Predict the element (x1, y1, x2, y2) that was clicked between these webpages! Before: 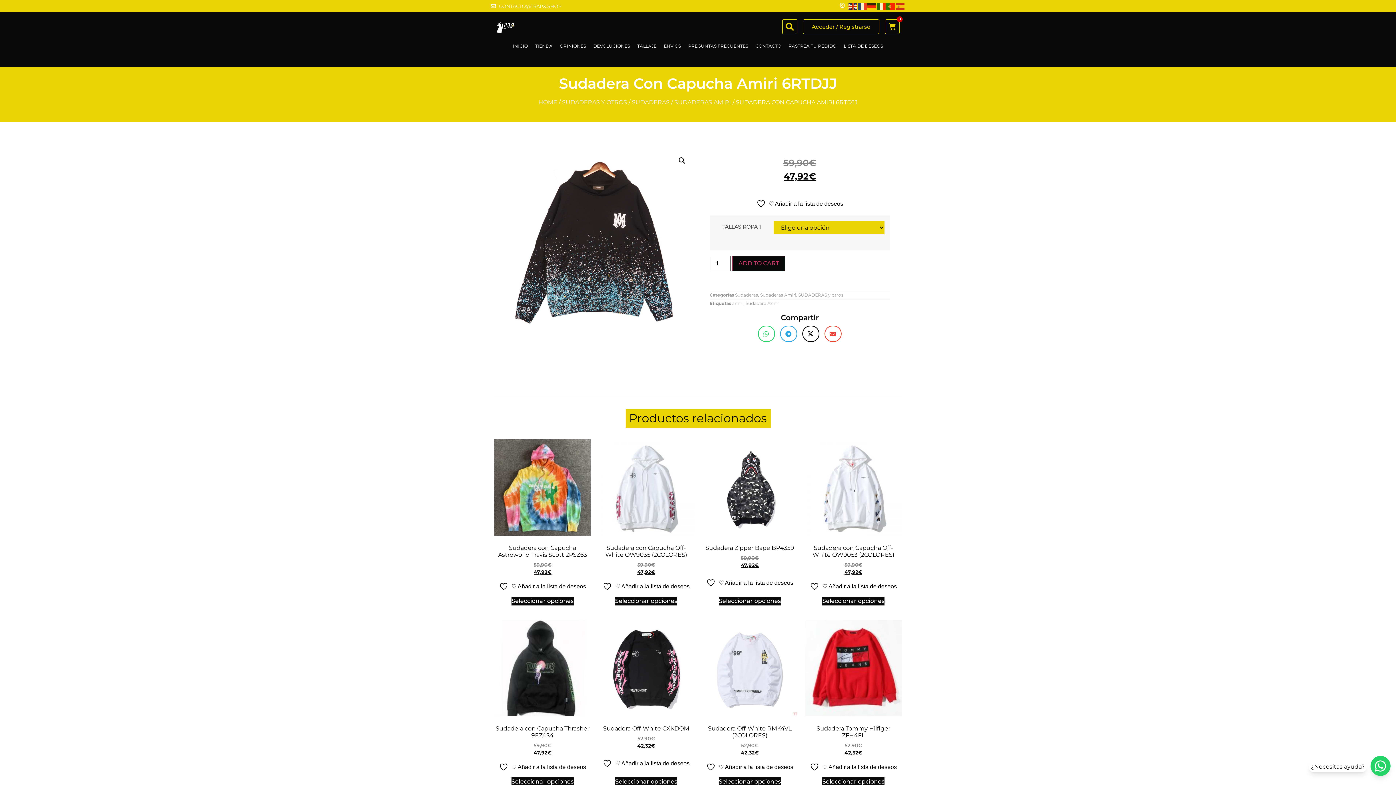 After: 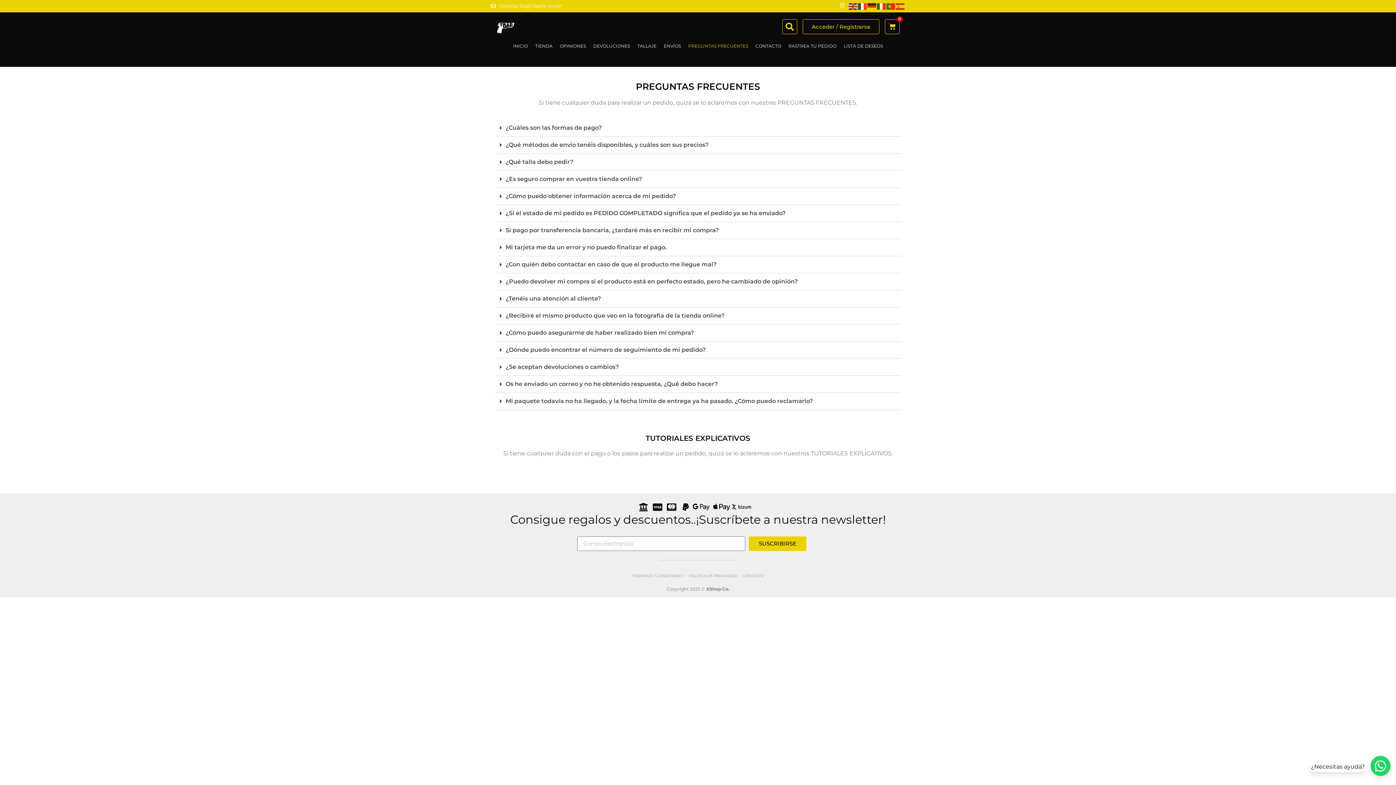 Action: bbox: (684, 37, 752, 54) label: PREGUNTAS FRECUENTES